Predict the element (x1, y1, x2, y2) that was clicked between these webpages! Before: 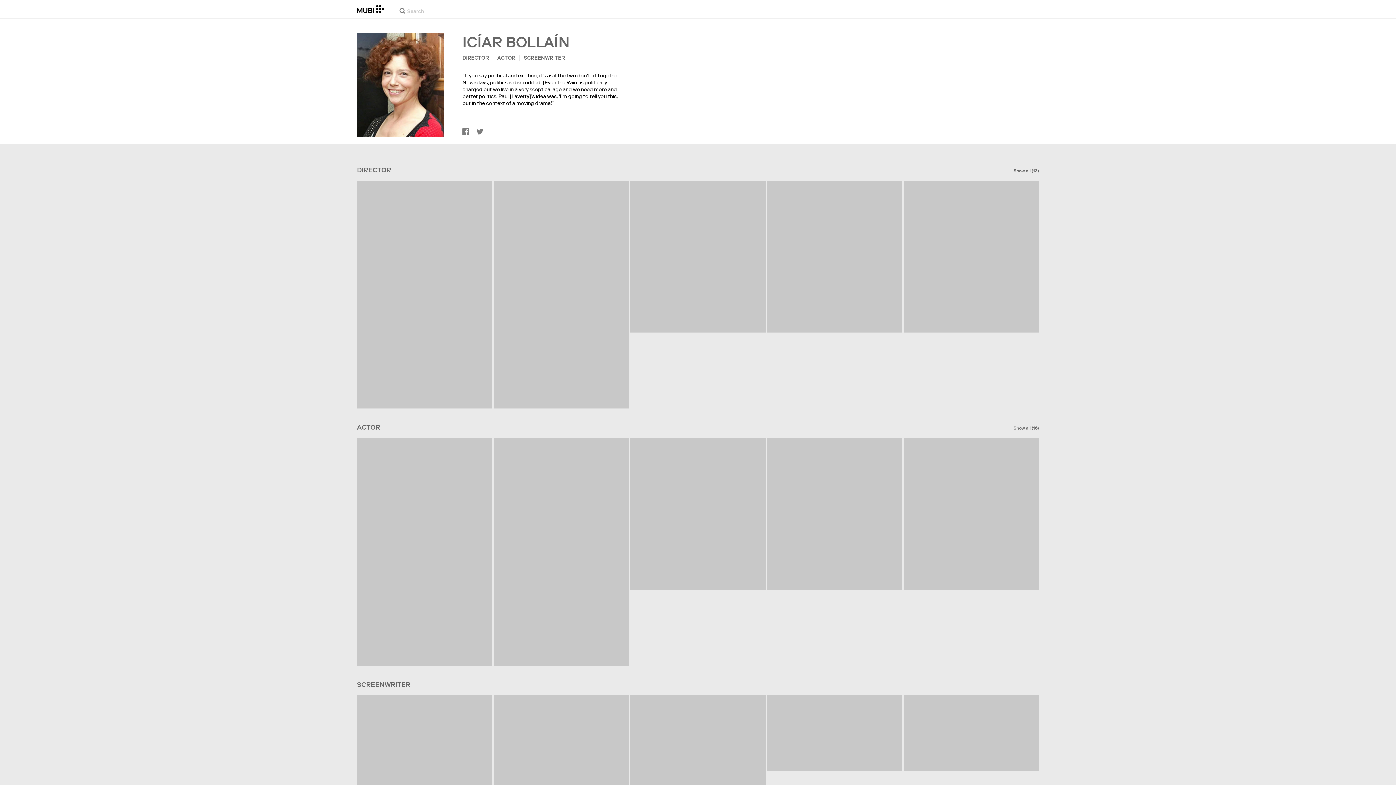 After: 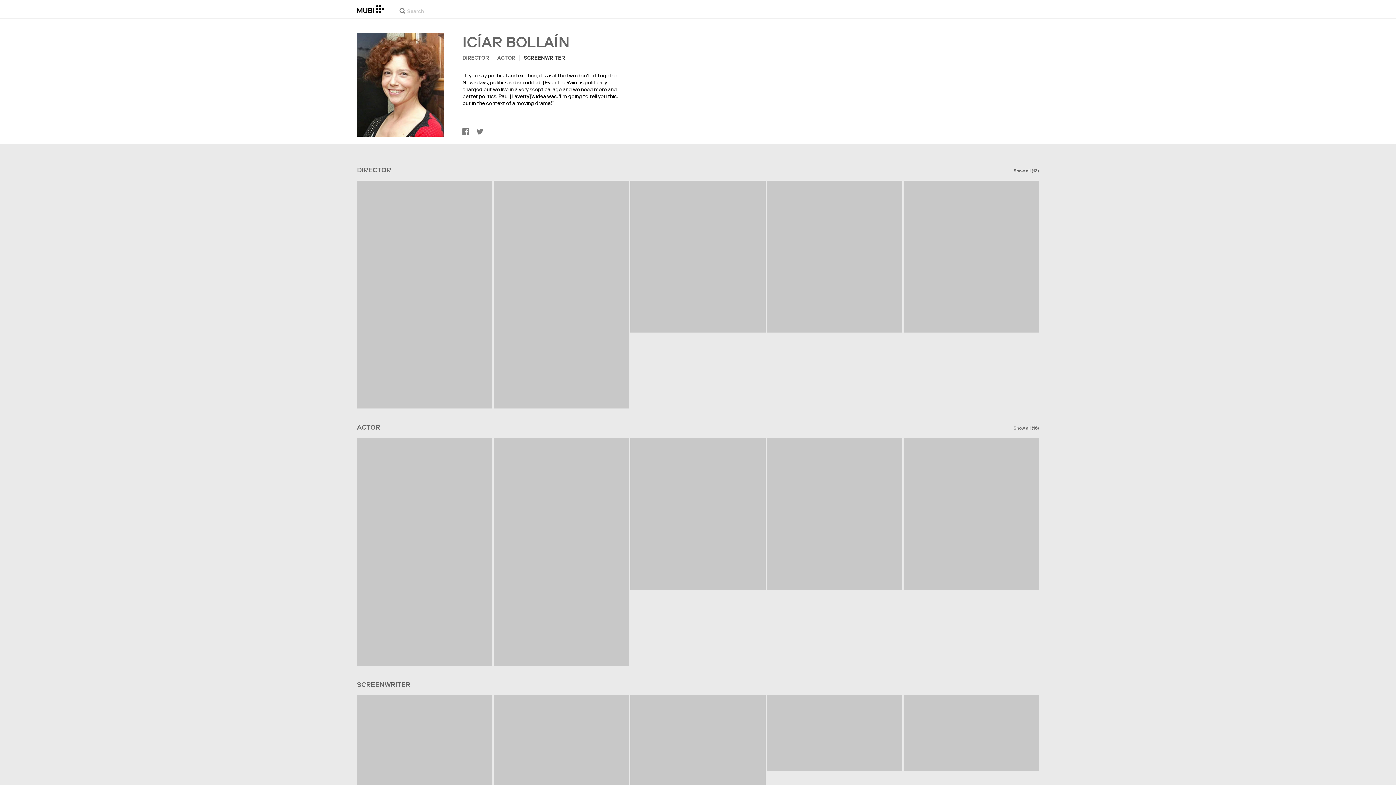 Action: bbox: (524, 54, 565, 61) label: SCREENWRITER